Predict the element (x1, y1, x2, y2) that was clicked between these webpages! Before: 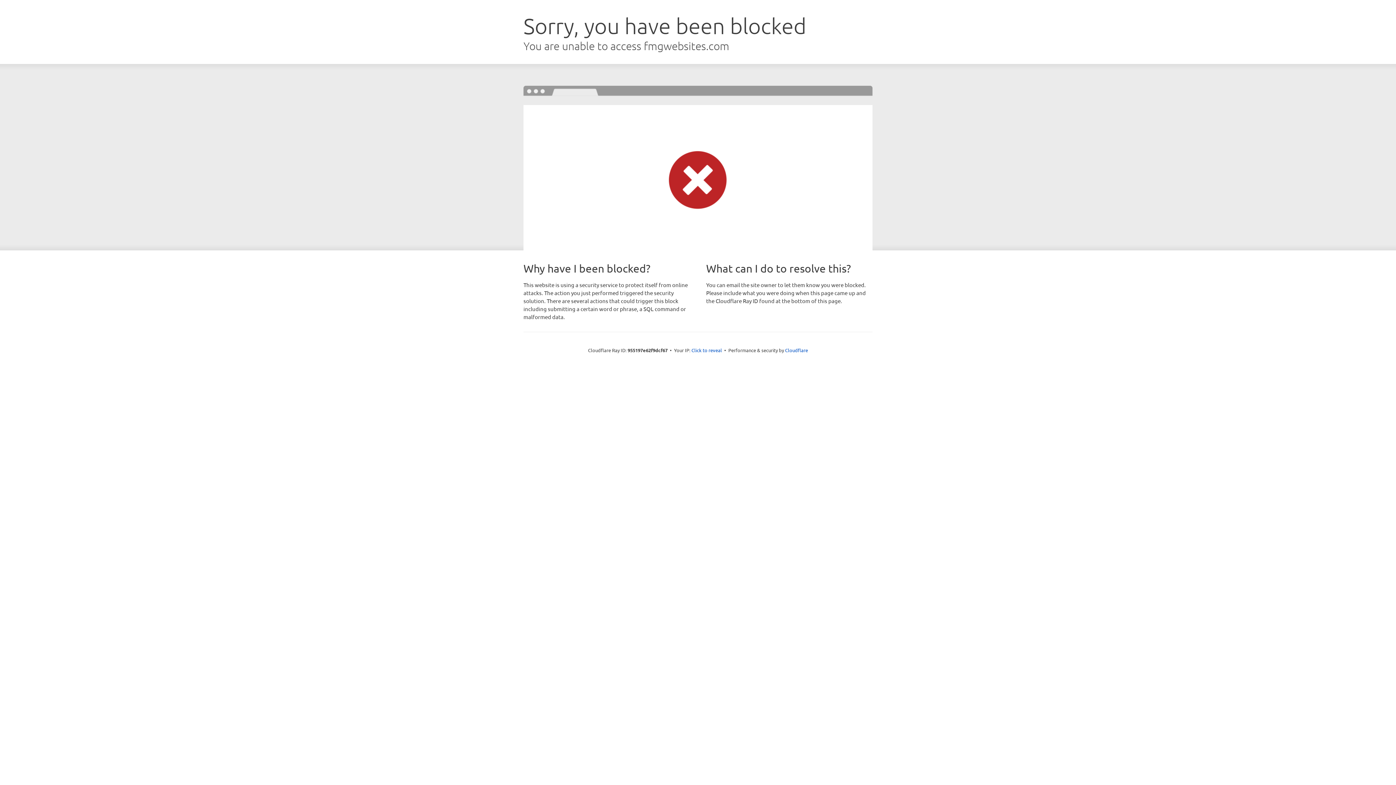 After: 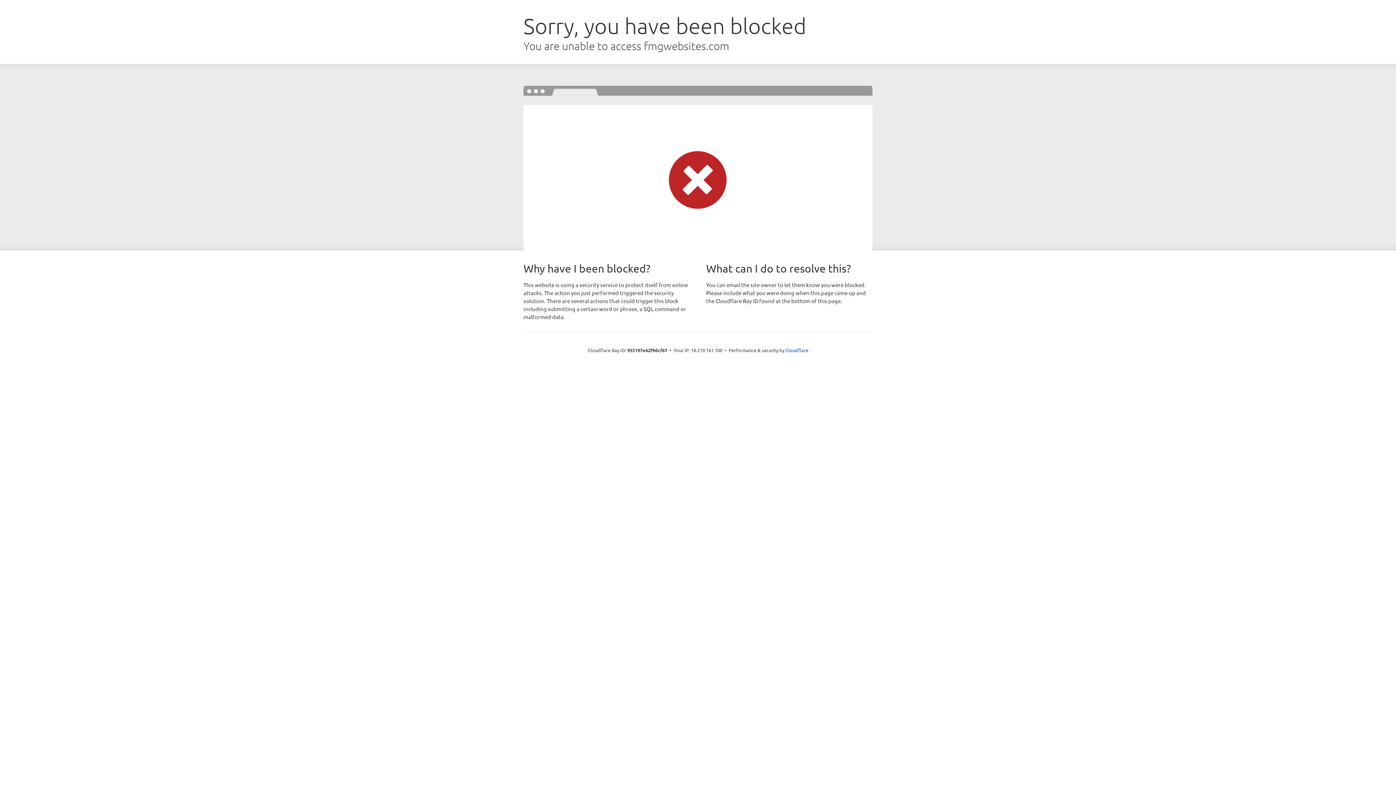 Action: label: Click to reveal bbox: (691, 346, 722, 353)